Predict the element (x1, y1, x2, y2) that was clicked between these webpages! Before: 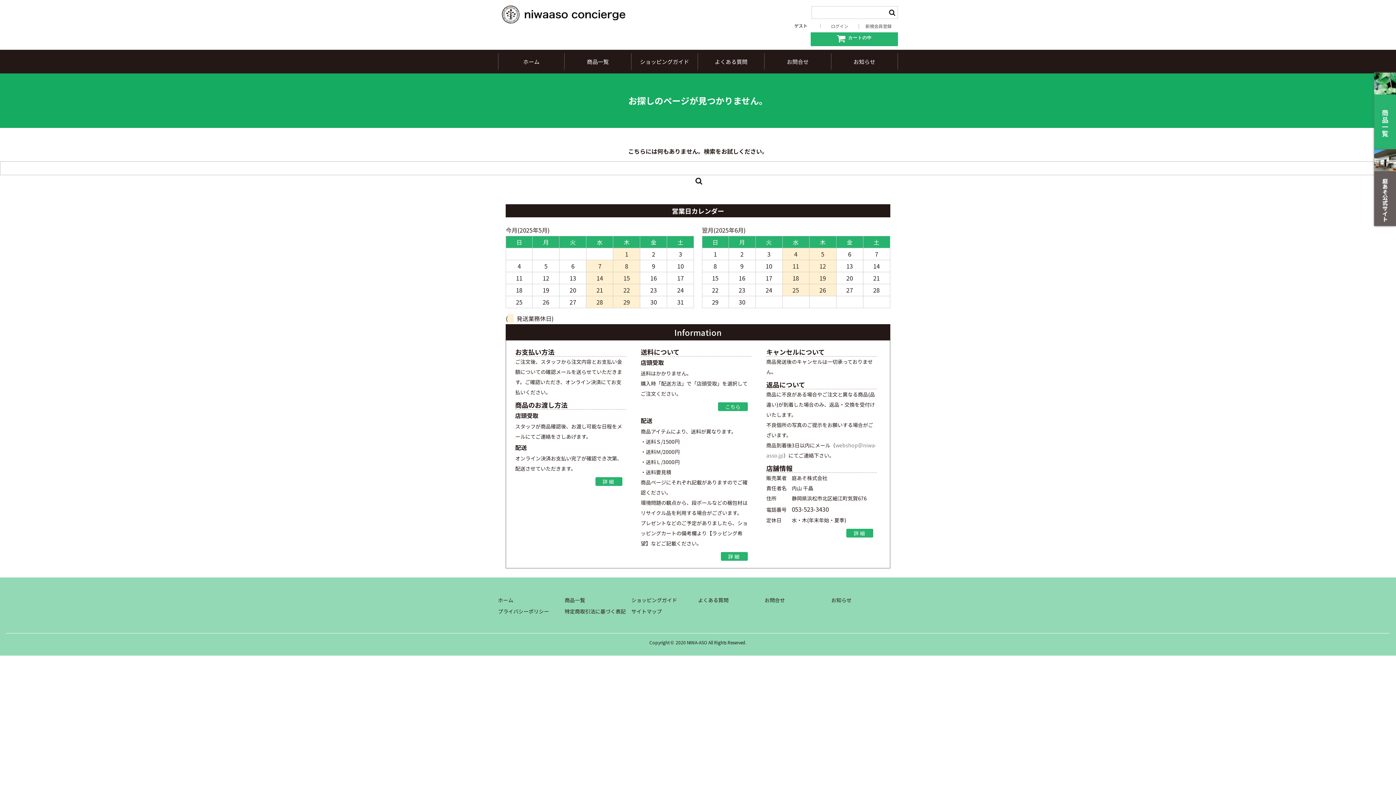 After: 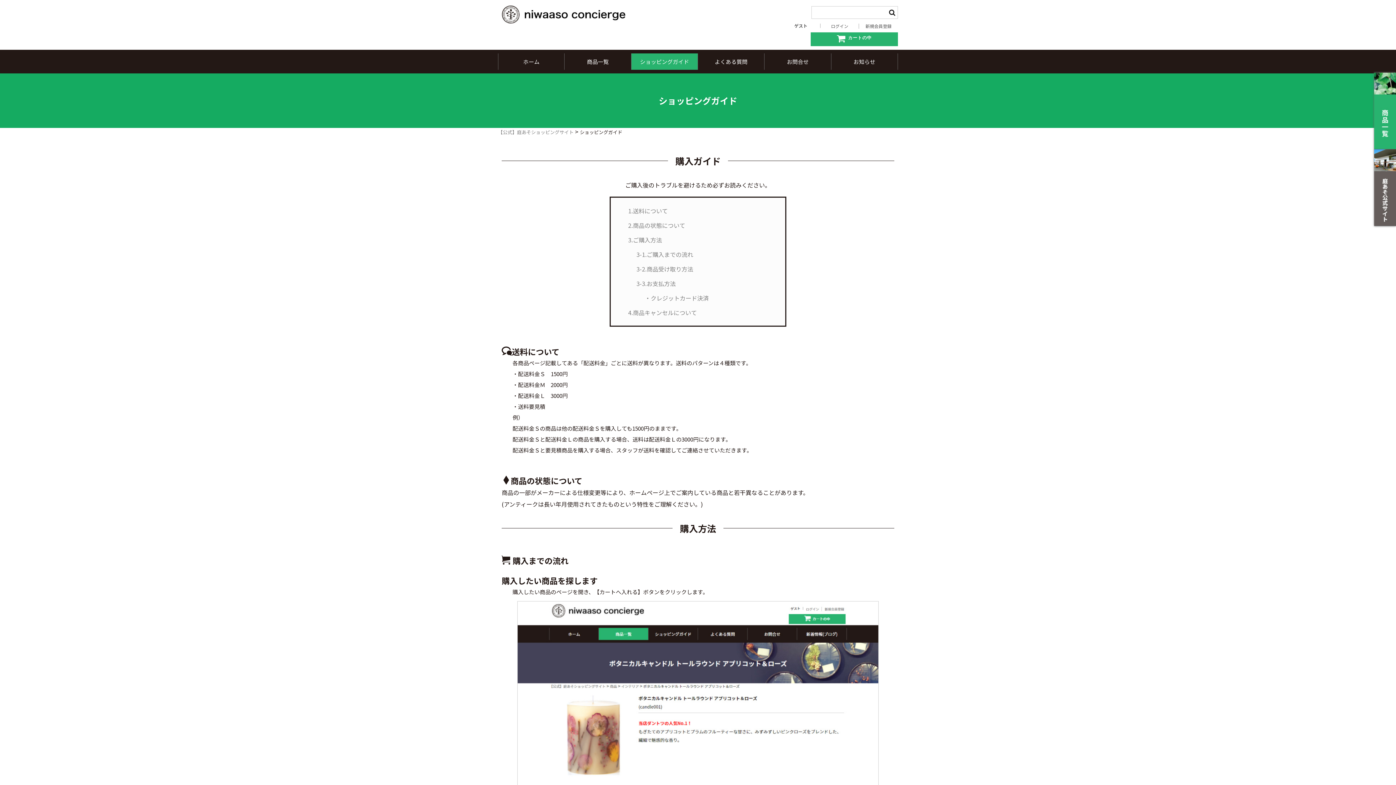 Action: bbox: (631, 595, 698, 605) label: ショッピングガイド